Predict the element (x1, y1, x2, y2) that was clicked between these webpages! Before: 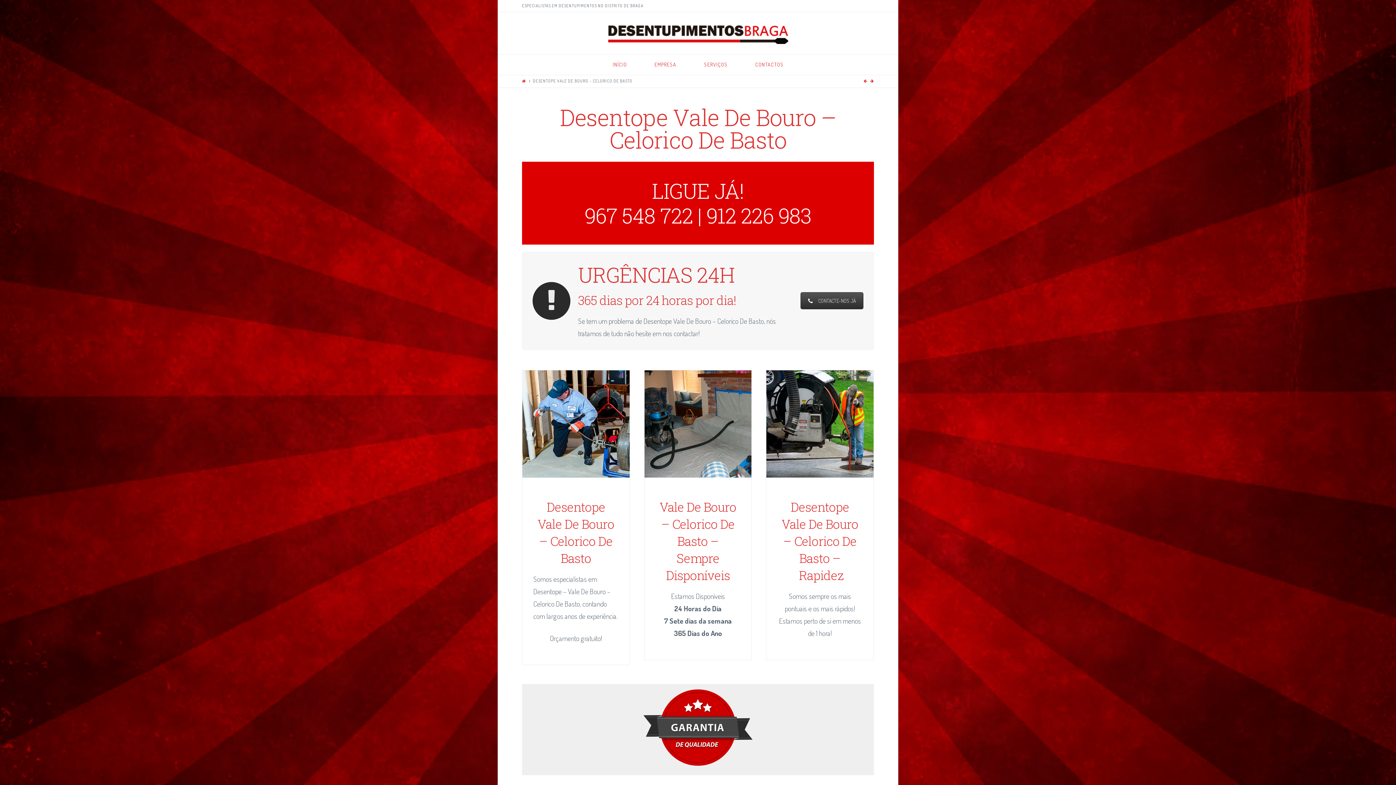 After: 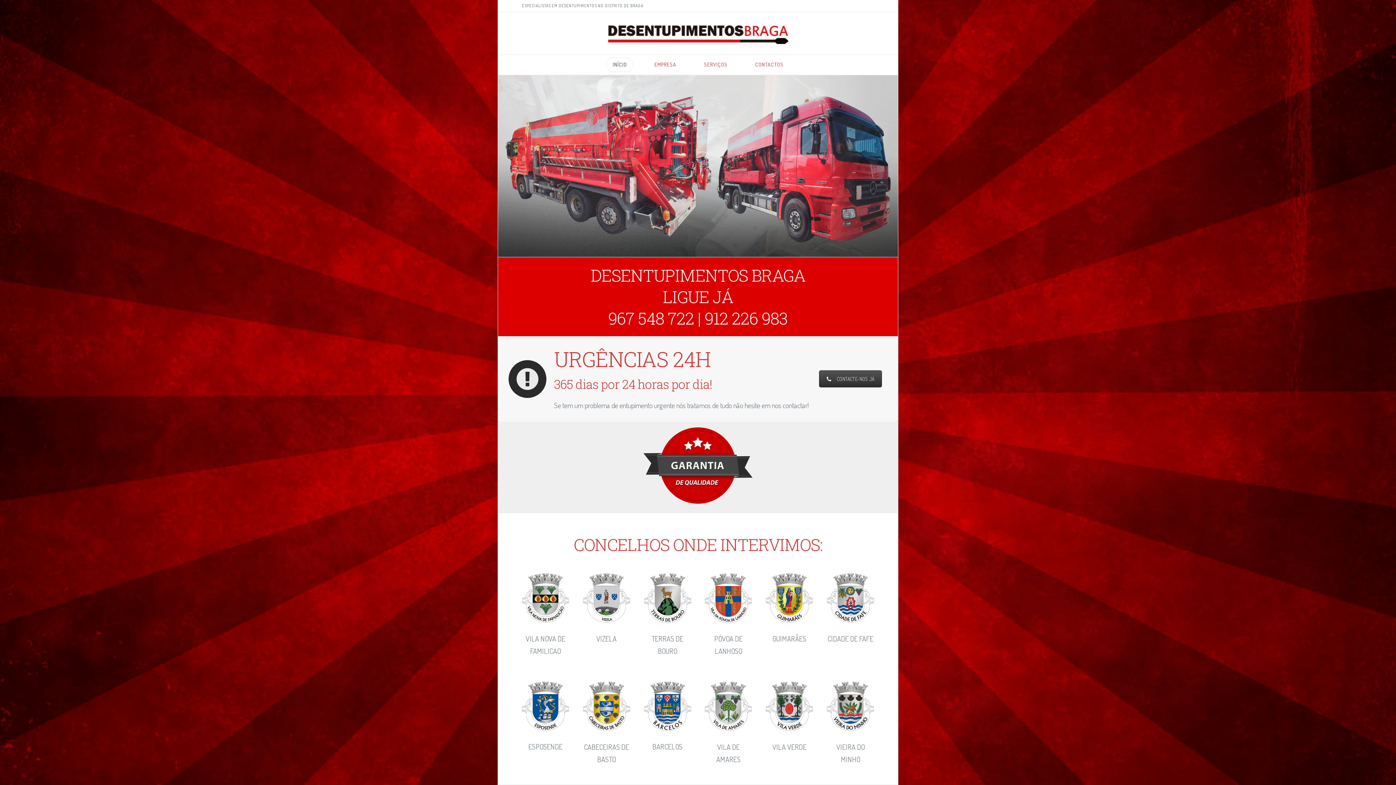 Action: bbox: (607, 14, 789, 45)